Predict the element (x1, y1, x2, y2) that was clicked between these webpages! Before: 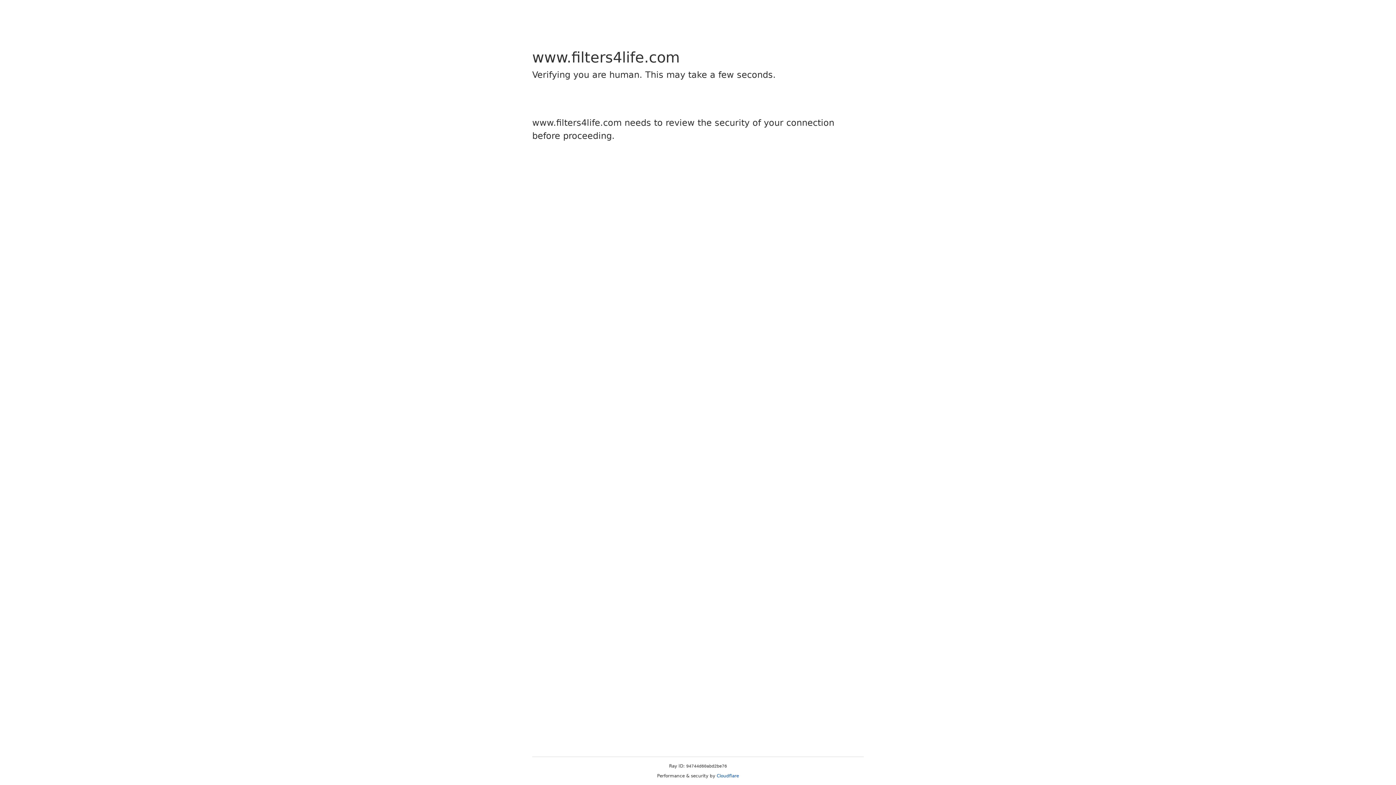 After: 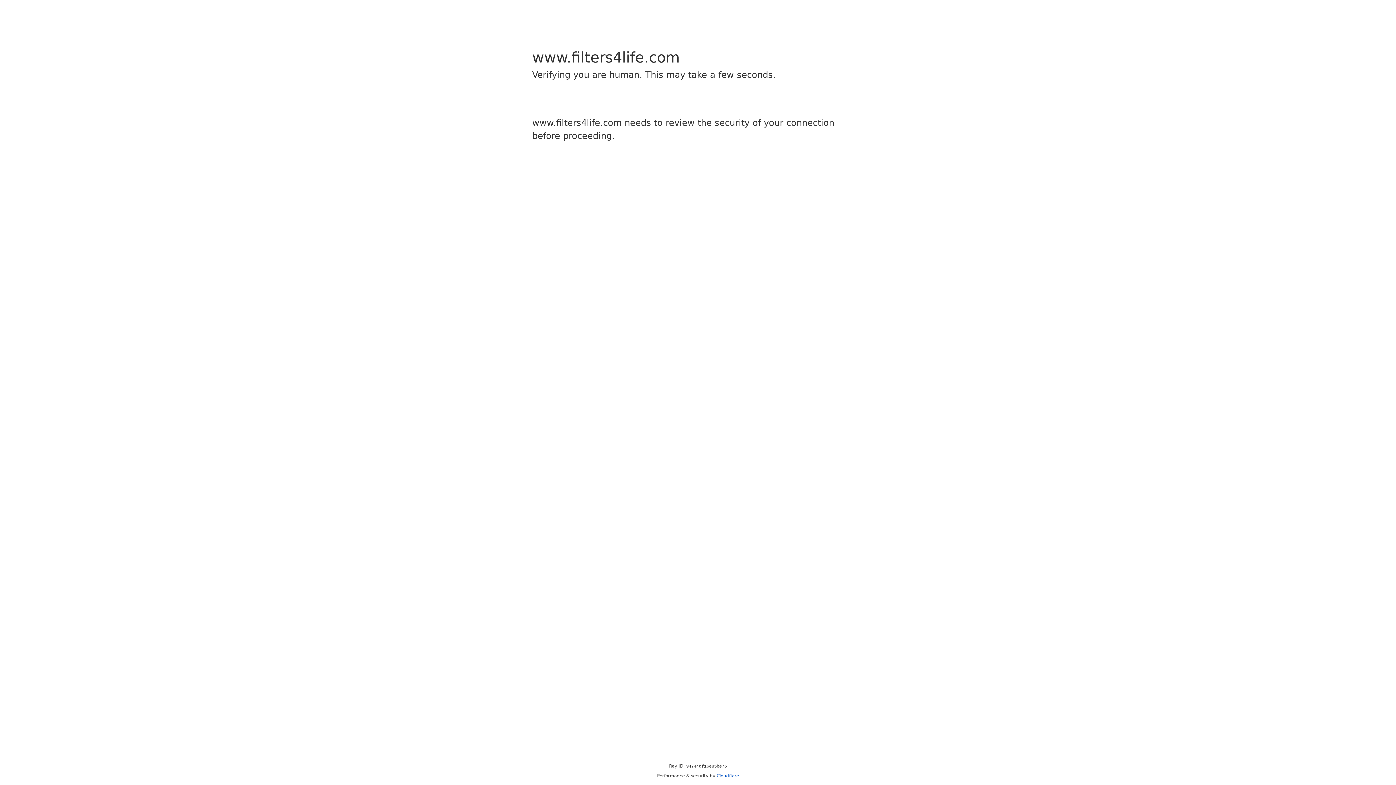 Action: bbox: (716, 773, 739, 778) label: Cloudflare